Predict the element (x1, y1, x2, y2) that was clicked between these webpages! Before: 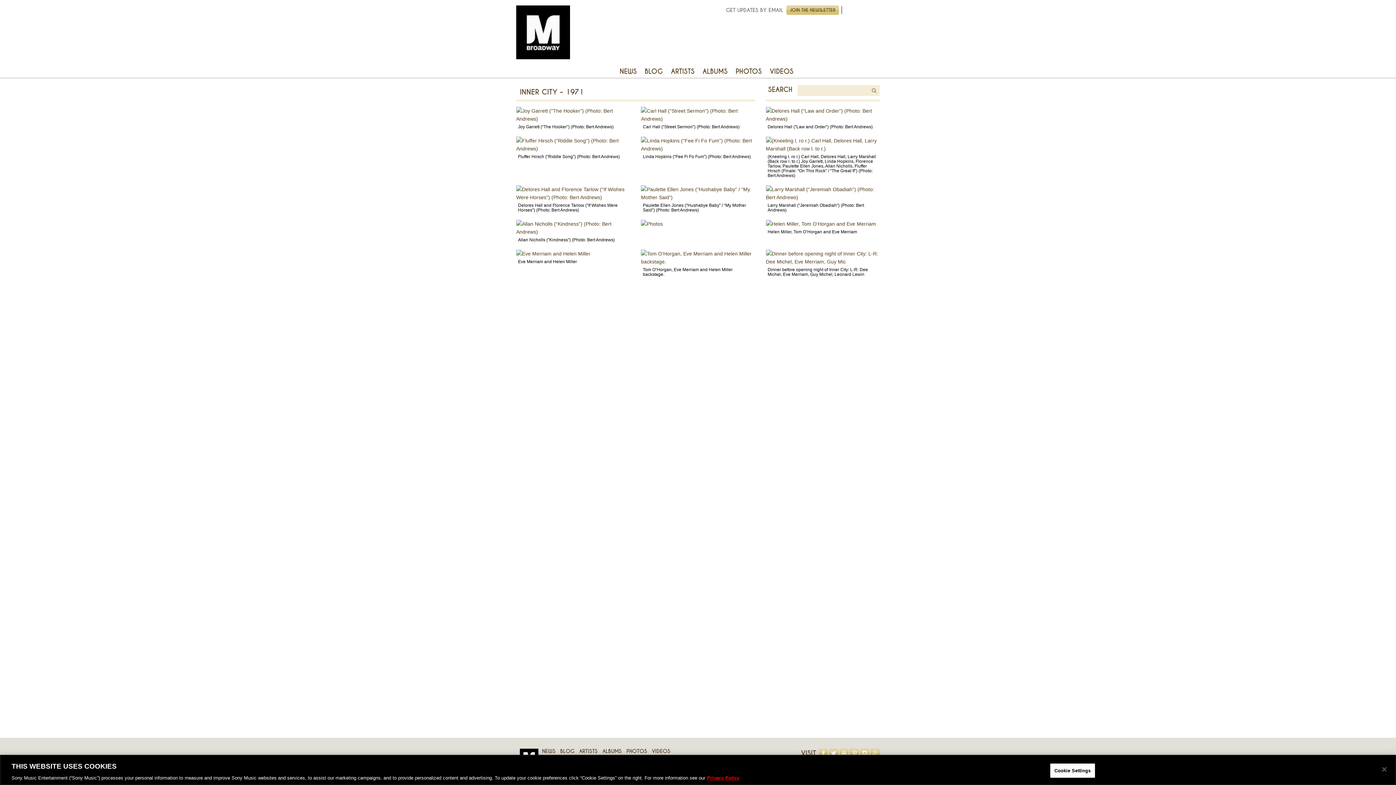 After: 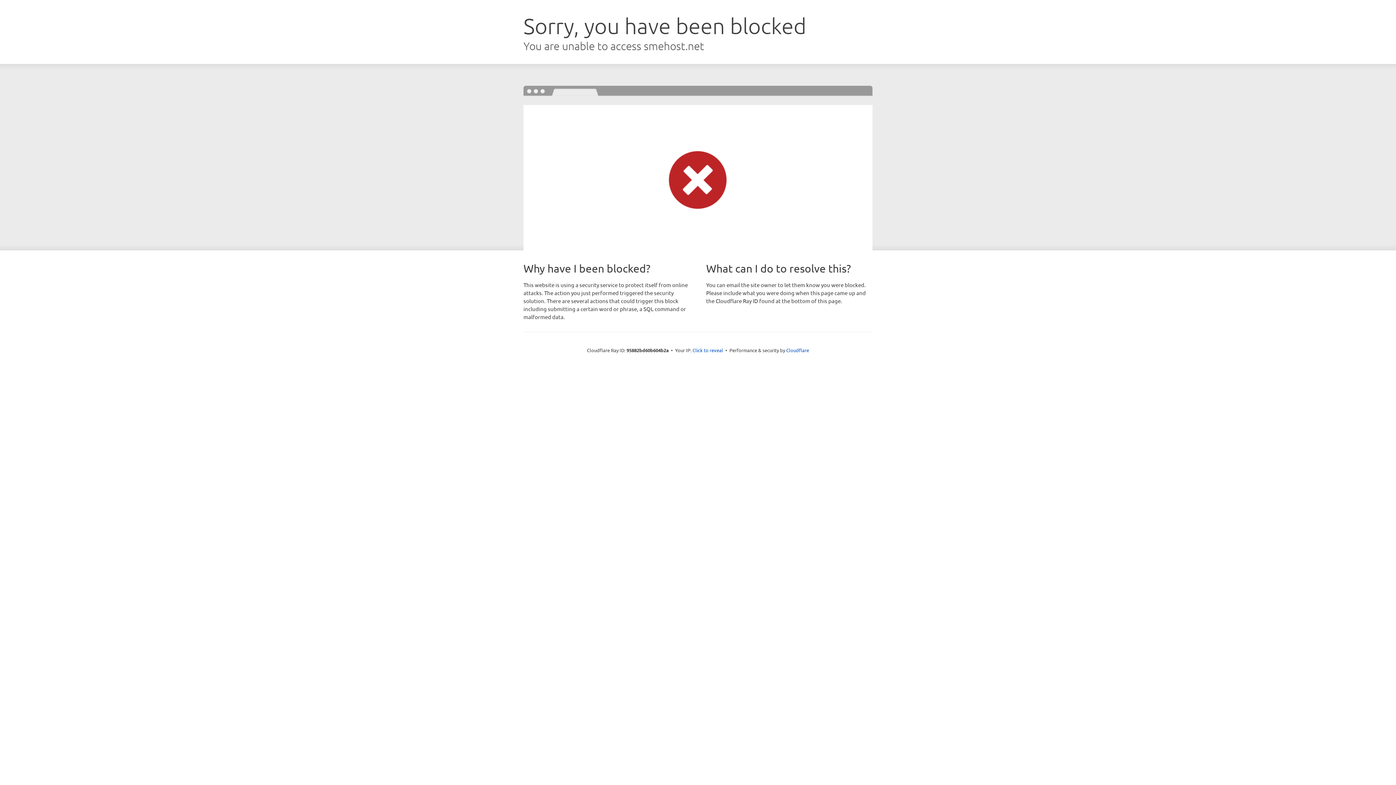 Action: bbox: (641, 185, 755, 201)